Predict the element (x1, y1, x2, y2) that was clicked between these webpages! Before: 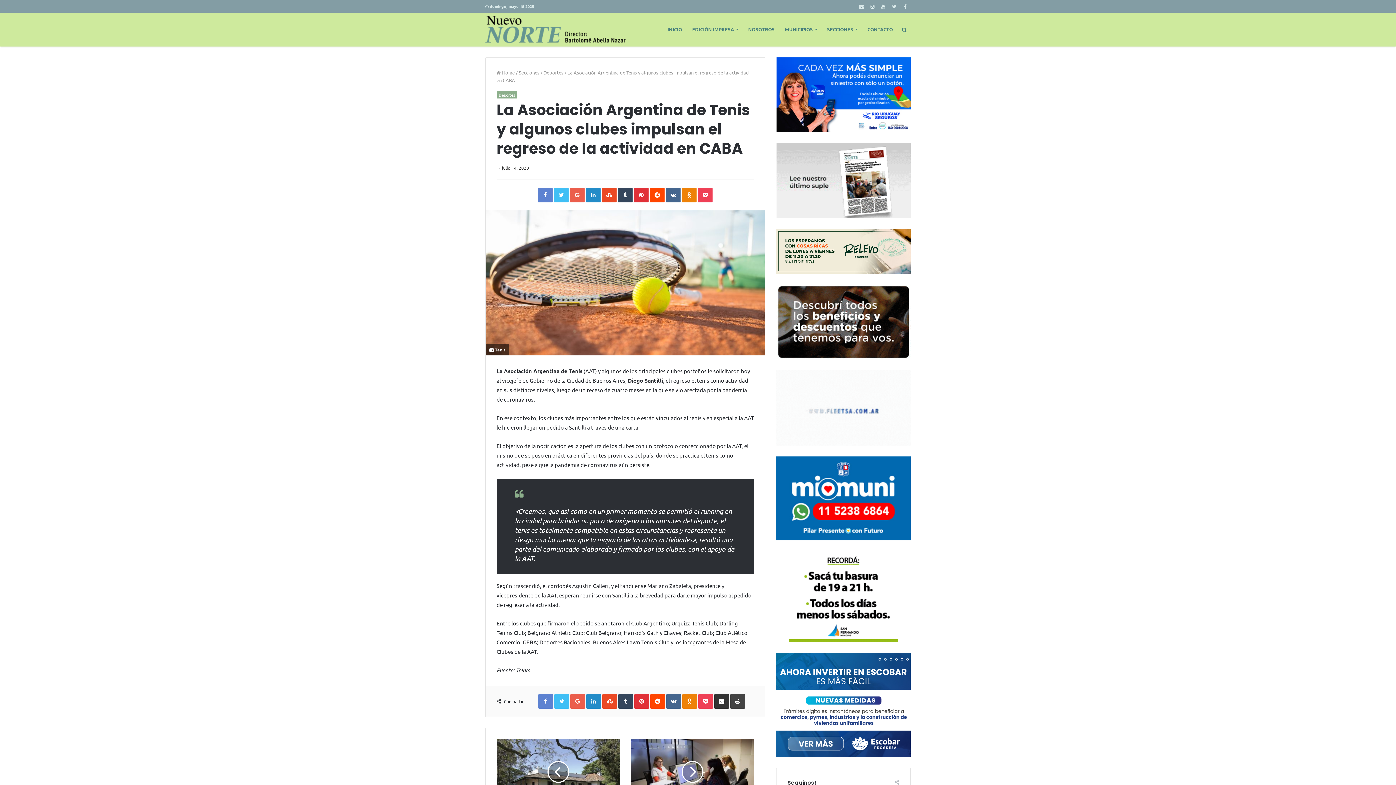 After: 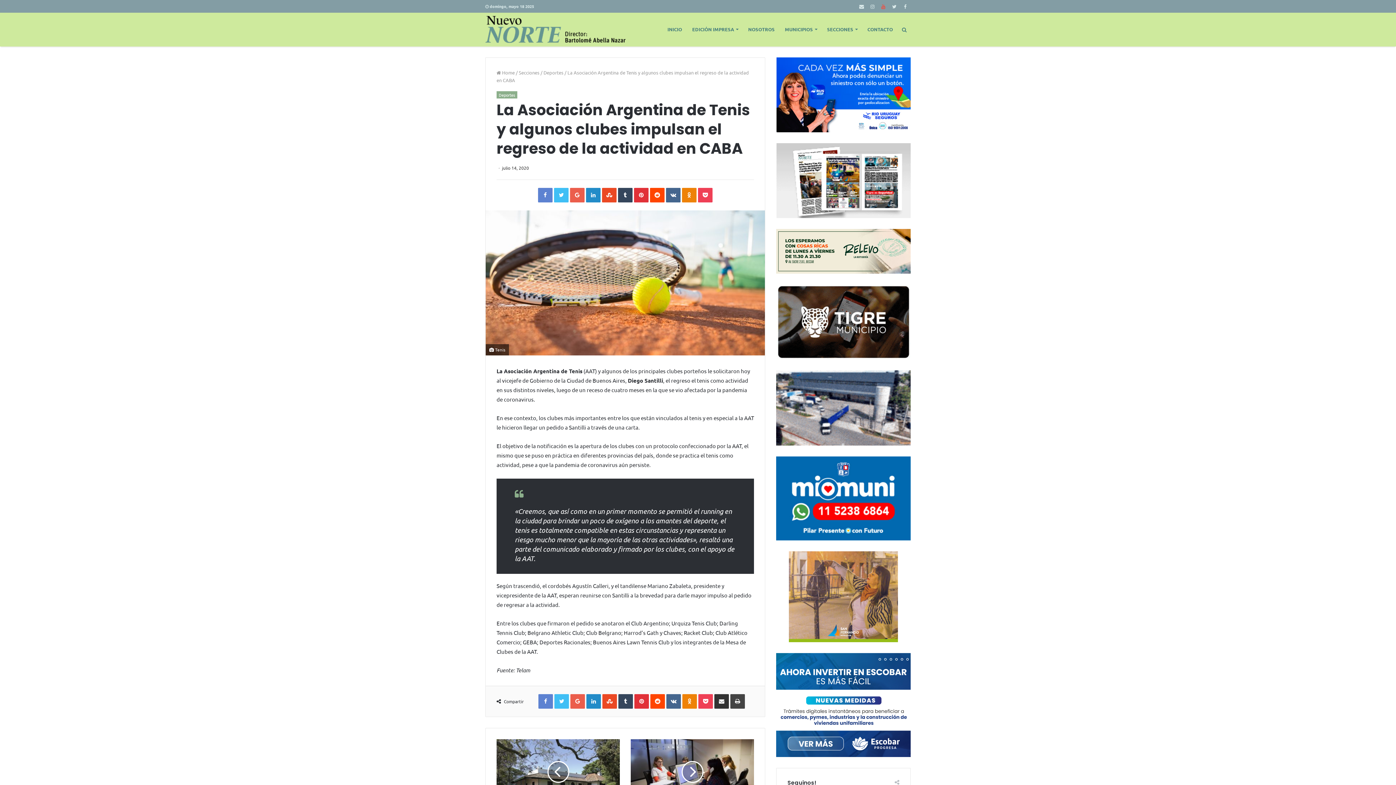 Action: bbox: (878, 0, 889, 12)